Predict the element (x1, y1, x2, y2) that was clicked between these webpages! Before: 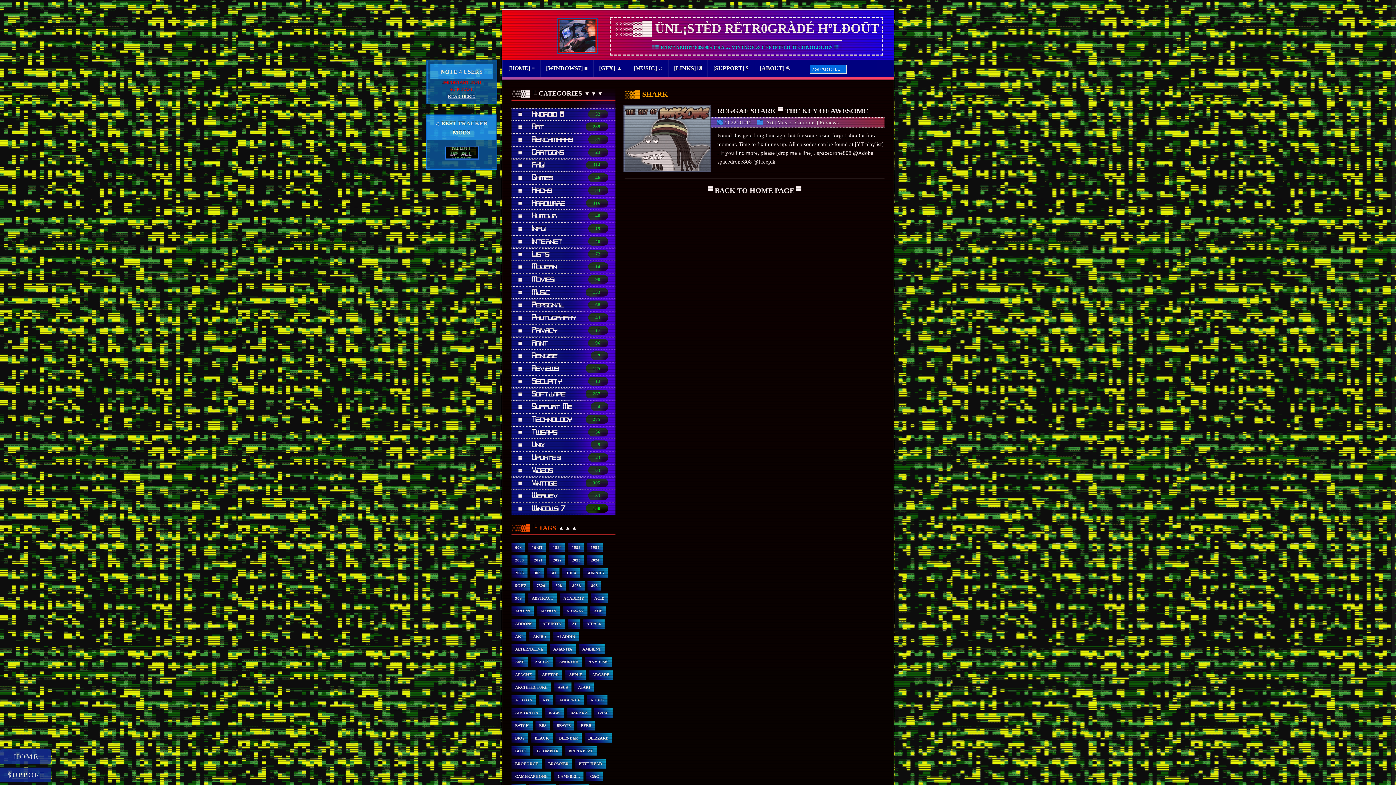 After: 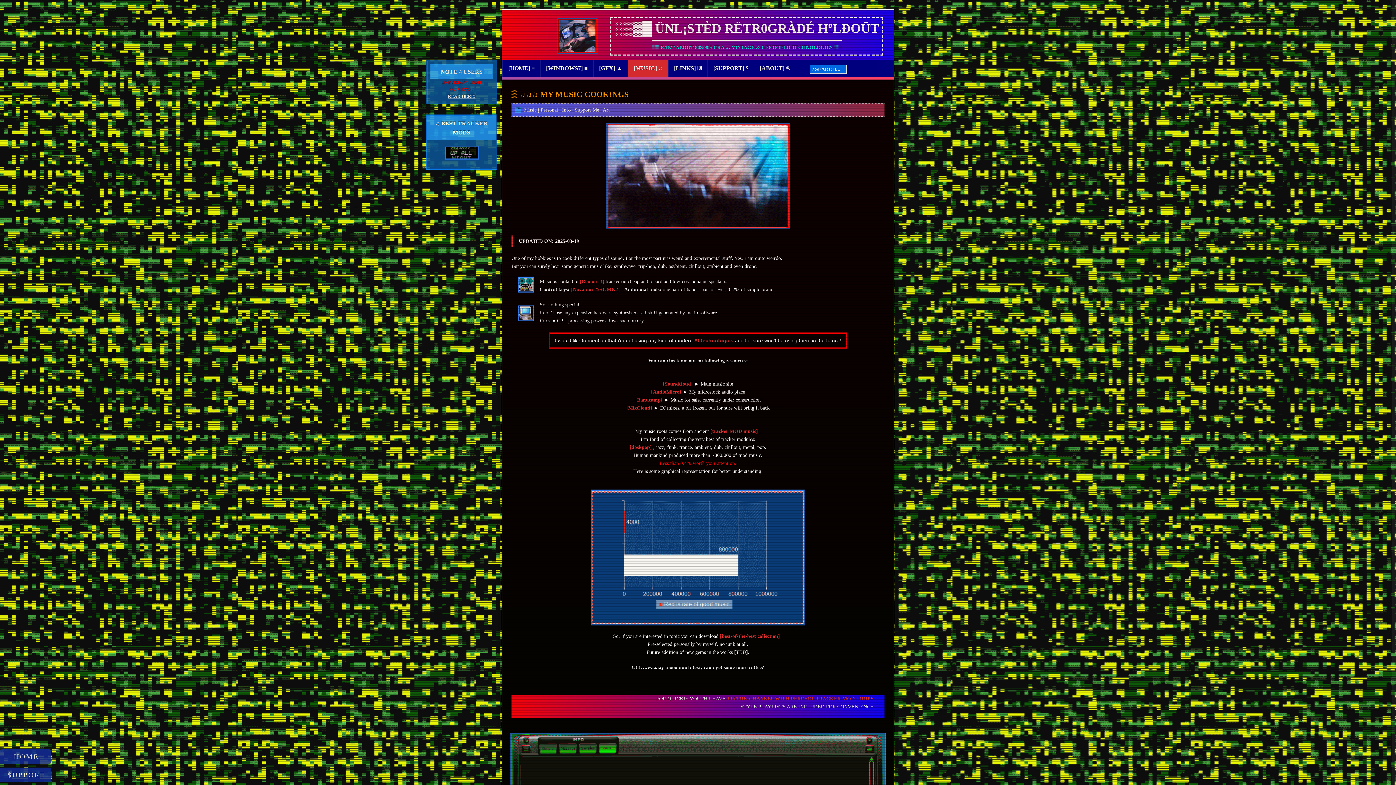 Action: label: [MUSIC] ♫ bbox: (628, 60, 668, 76)